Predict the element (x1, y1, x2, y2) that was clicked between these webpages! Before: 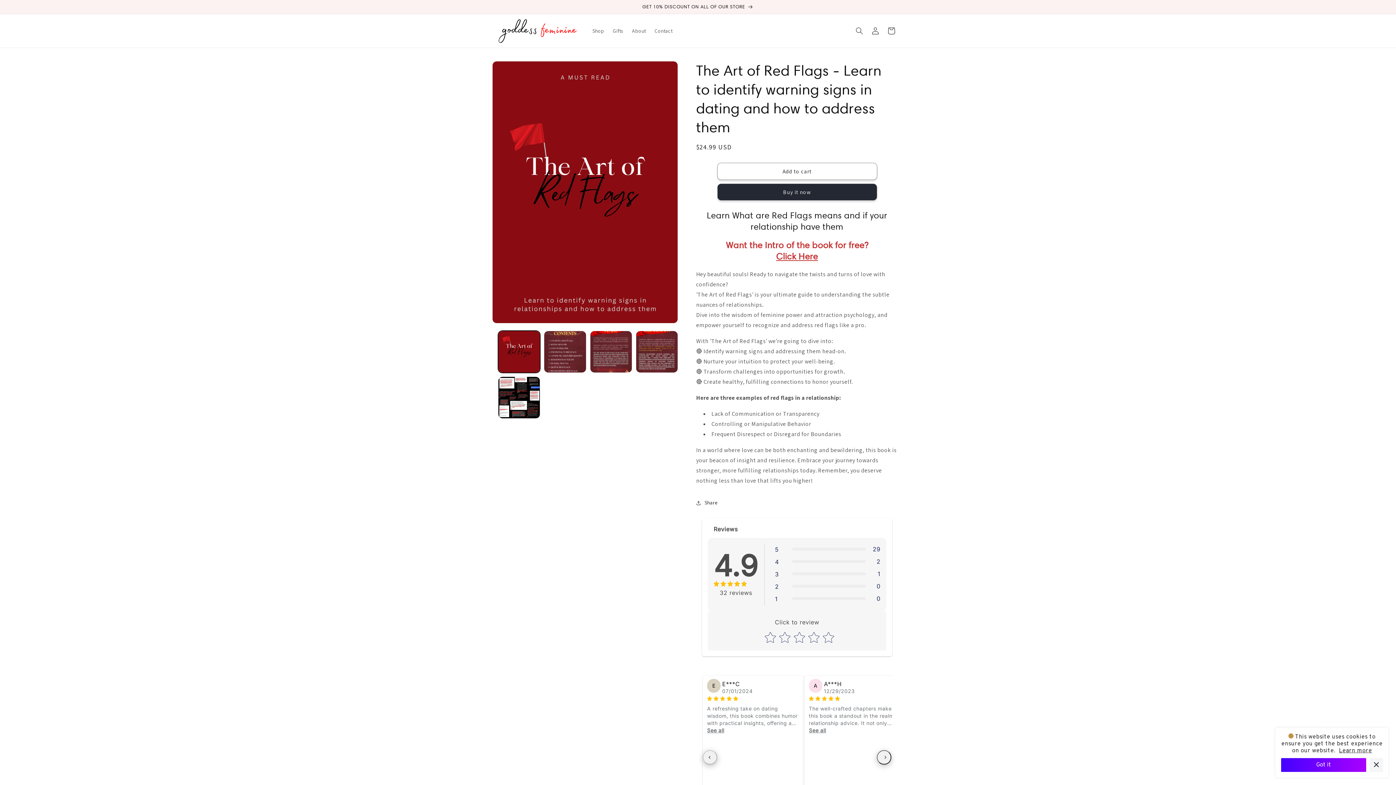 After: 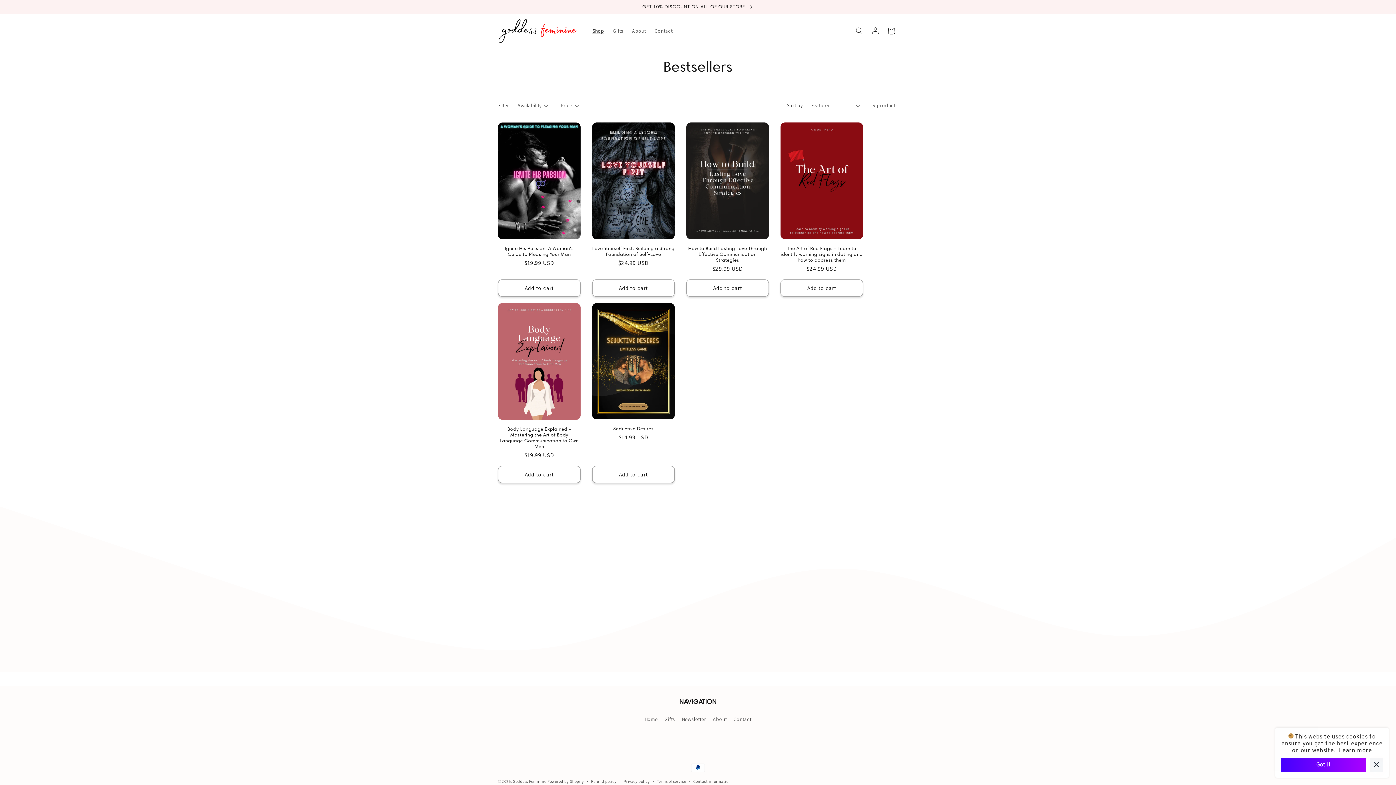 Action: bbox: (588, 23, 608, 38) label: Shop